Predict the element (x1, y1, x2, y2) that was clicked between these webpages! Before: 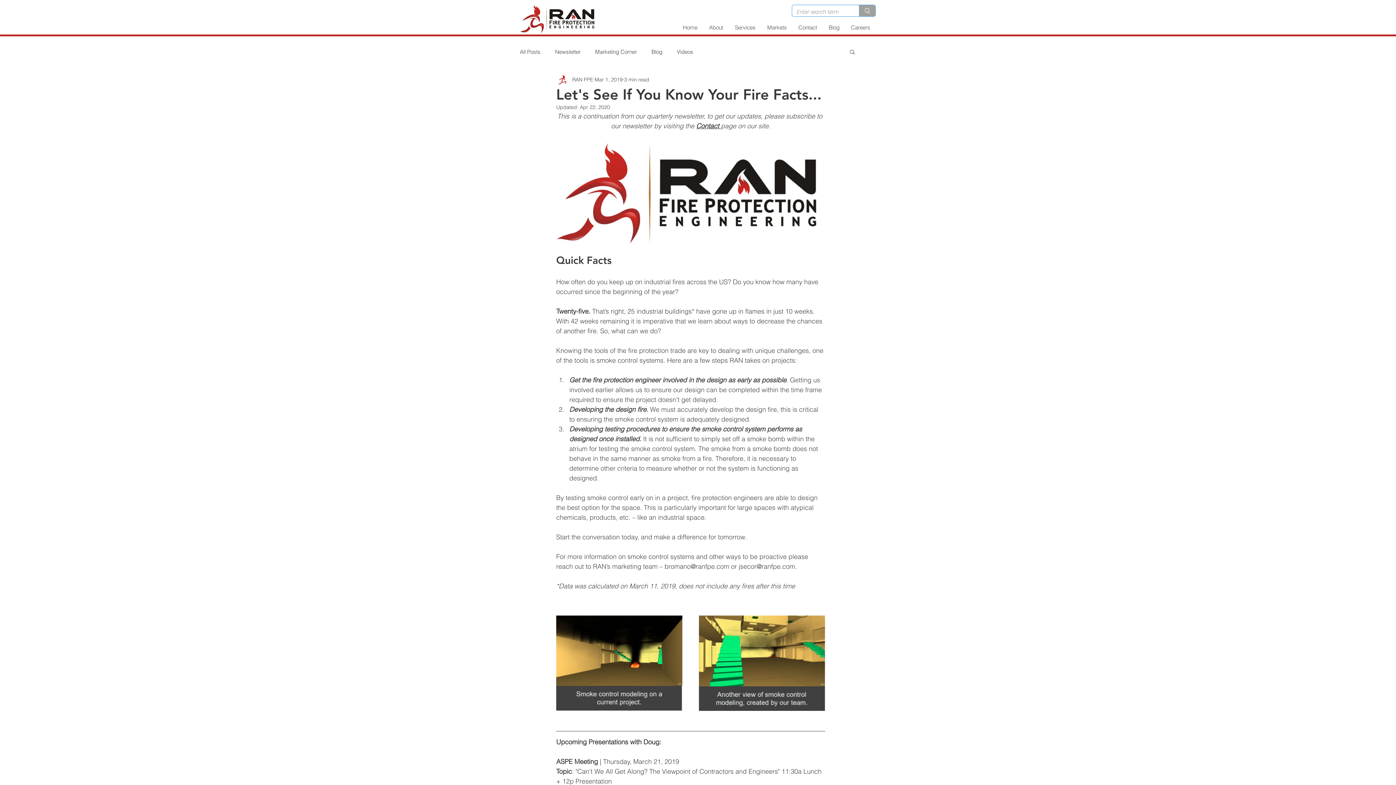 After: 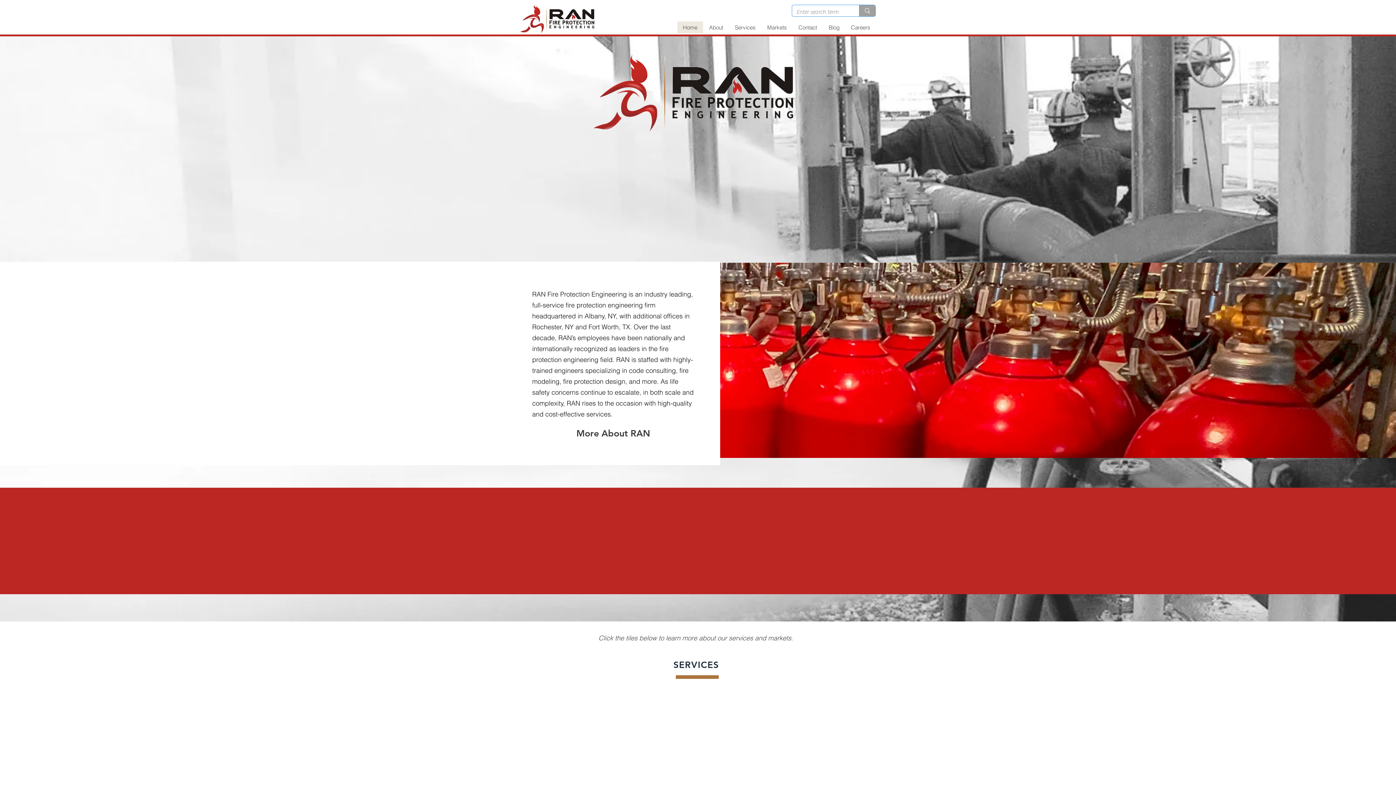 Action: label: Home bbox: (677, 21, 703, 33)